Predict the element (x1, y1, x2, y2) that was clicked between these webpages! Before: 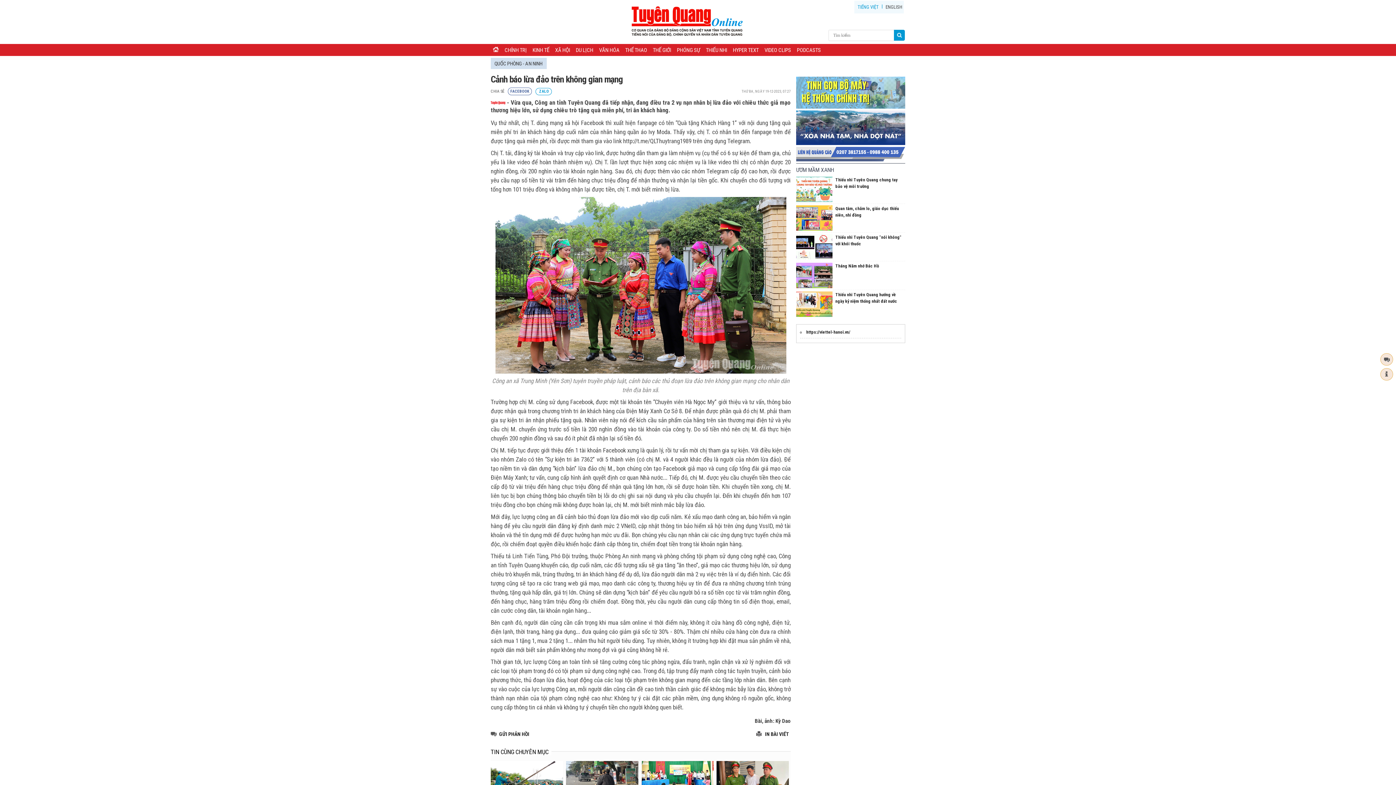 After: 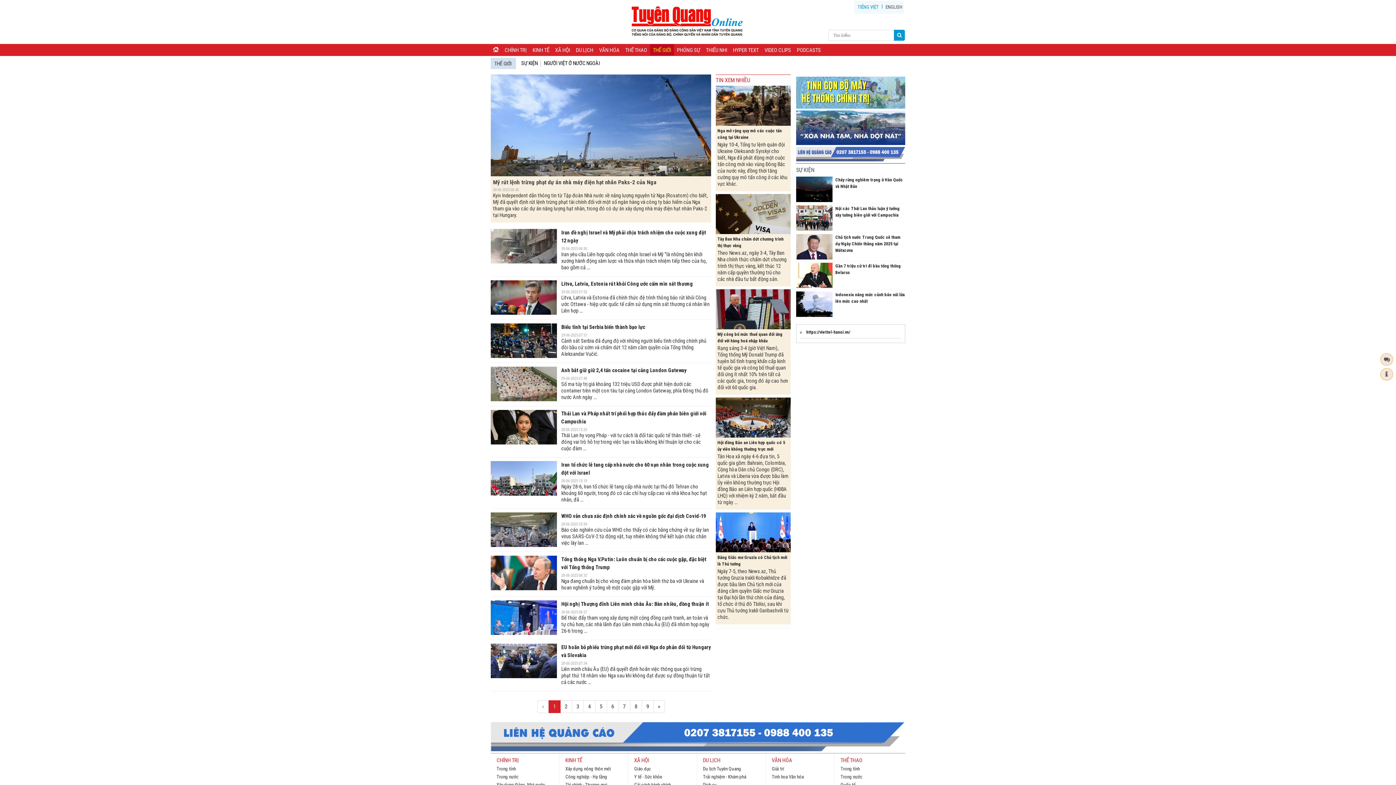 Action: bbox: (650, 43, 674, 55) label: THẾ GIỚI